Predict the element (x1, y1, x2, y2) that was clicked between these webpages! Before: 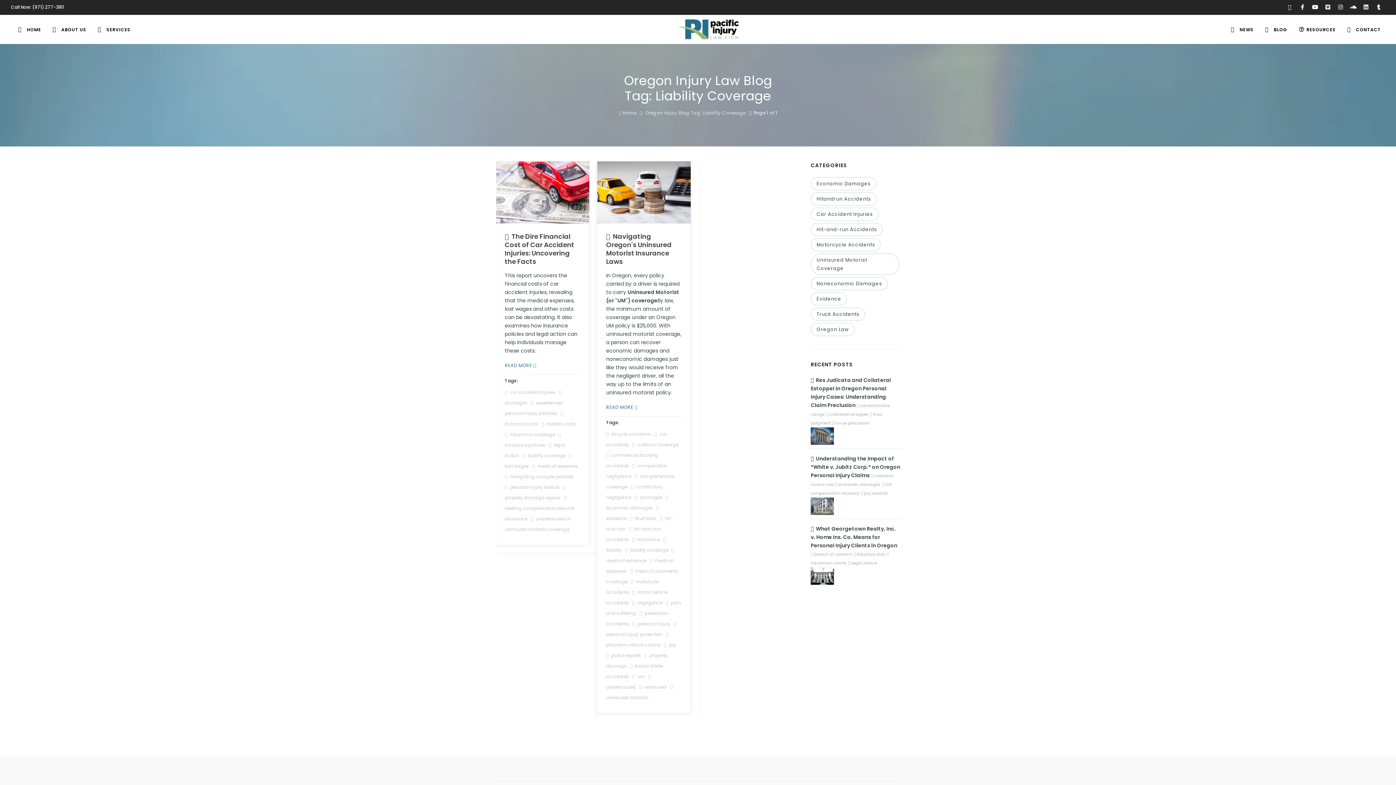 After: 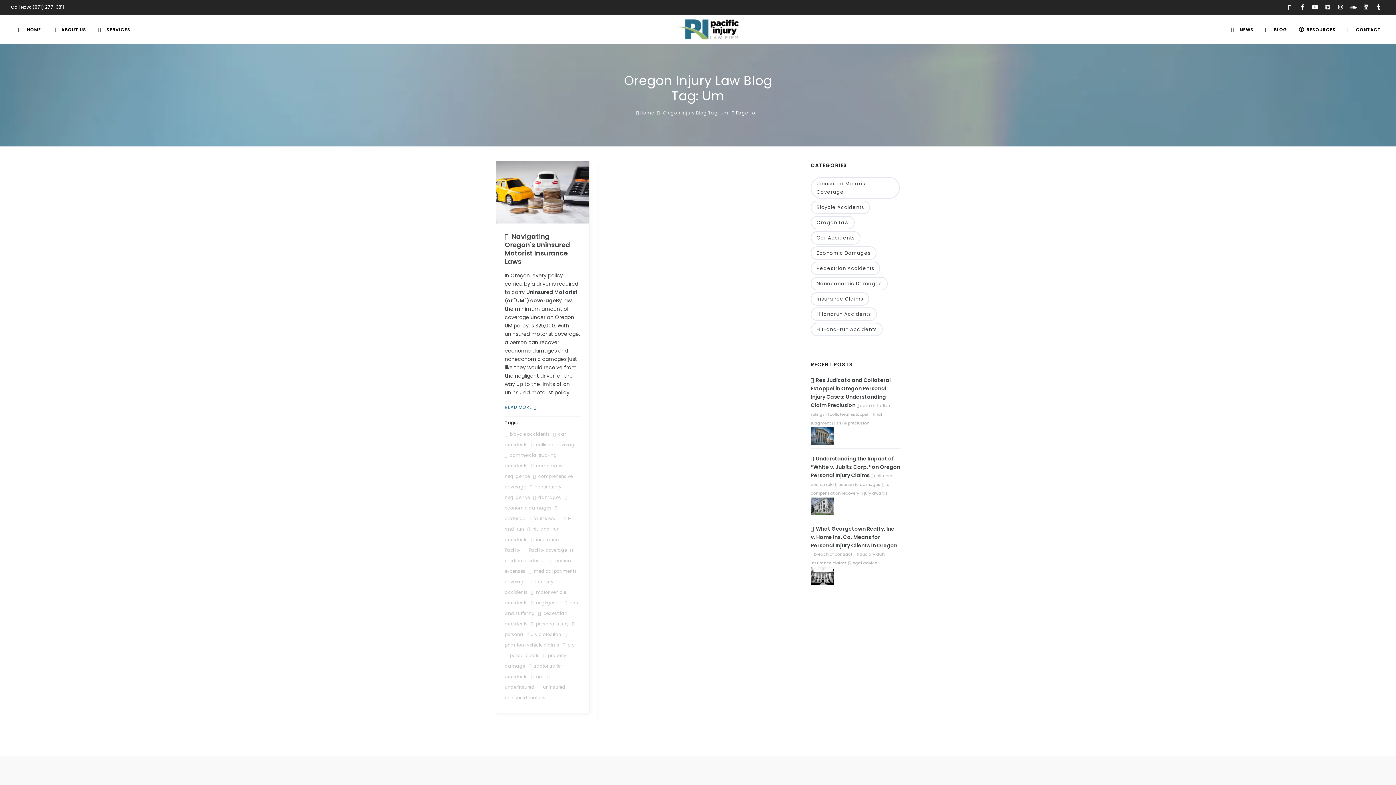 Action: bbox: (632, 673, 645, 680) label:  um